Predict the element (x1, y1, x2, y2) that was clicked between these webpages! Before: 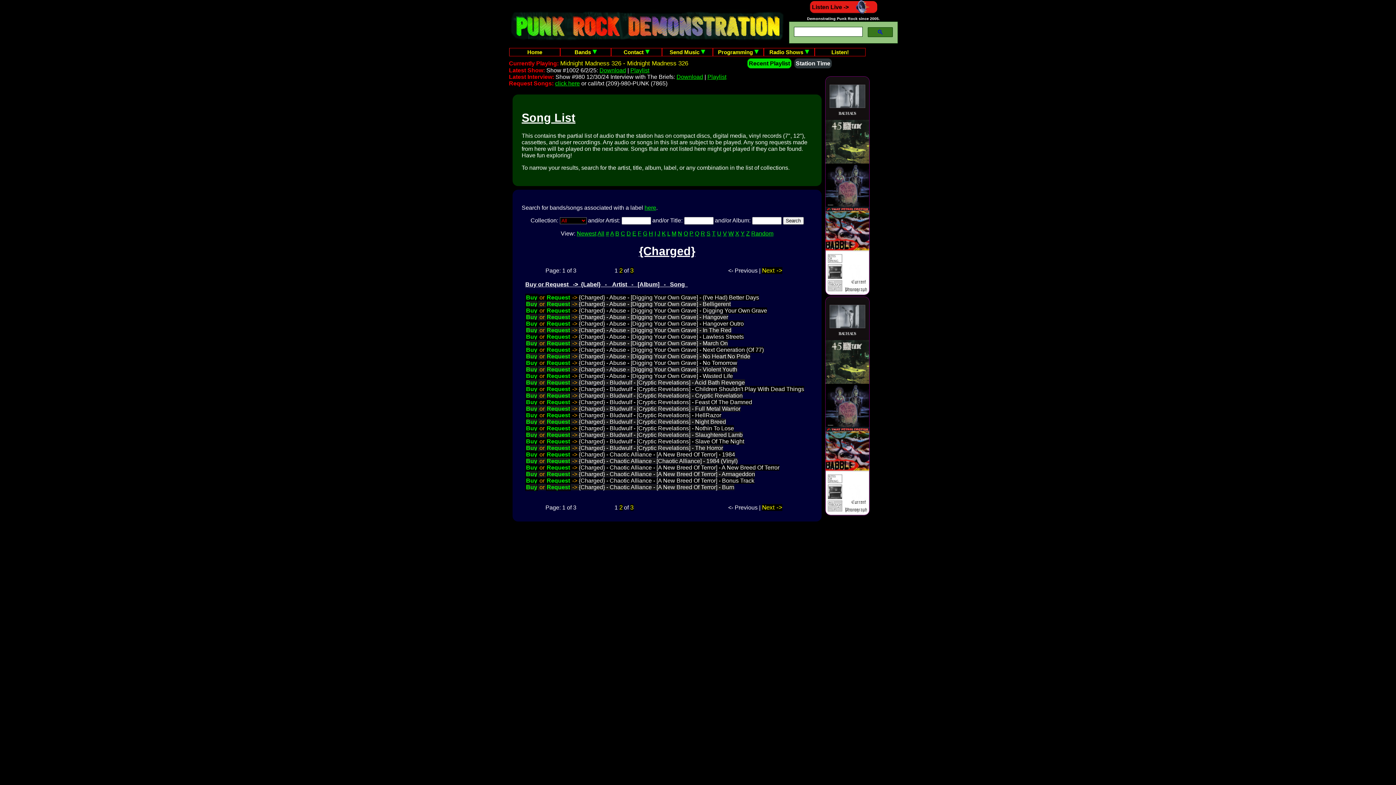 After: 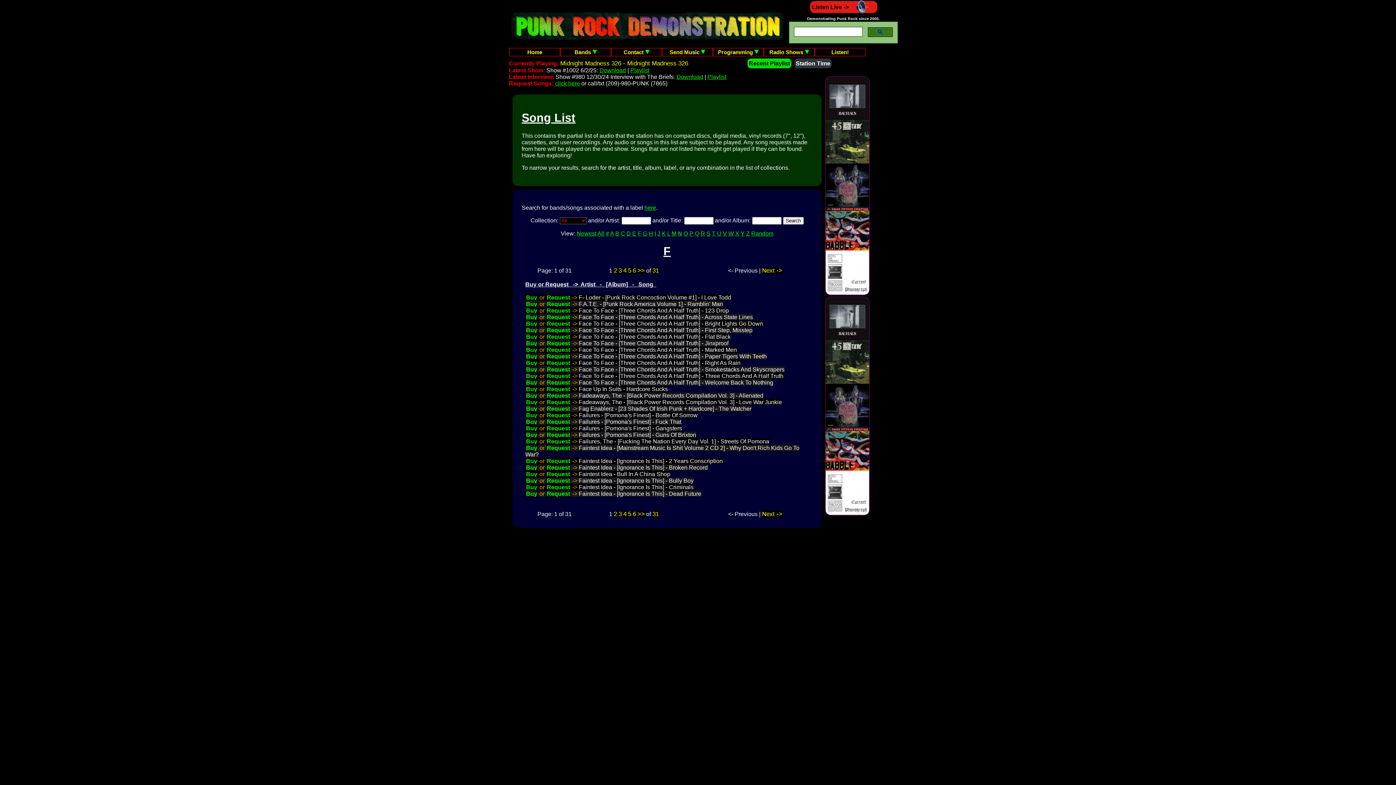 Action: label: F bbox: (638, 230, 641, 236)